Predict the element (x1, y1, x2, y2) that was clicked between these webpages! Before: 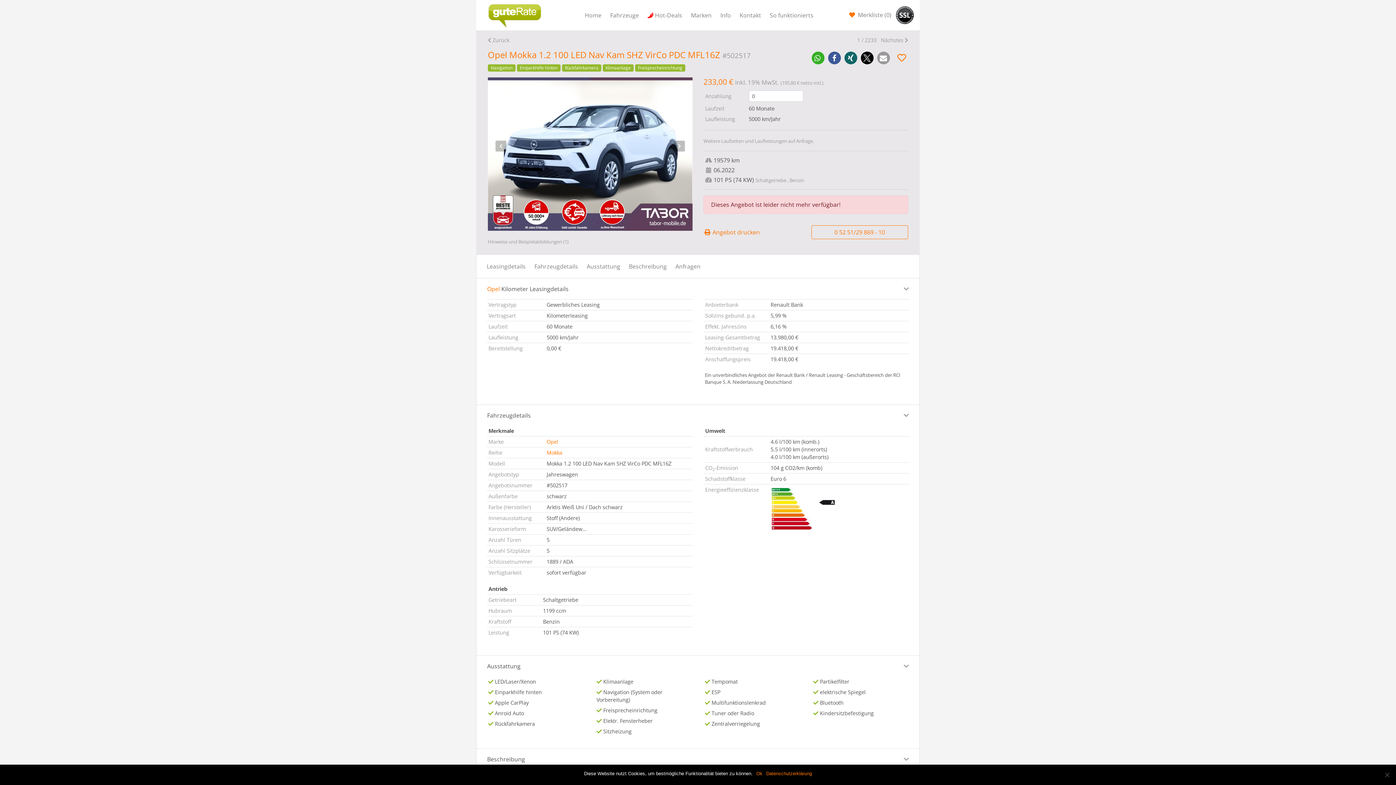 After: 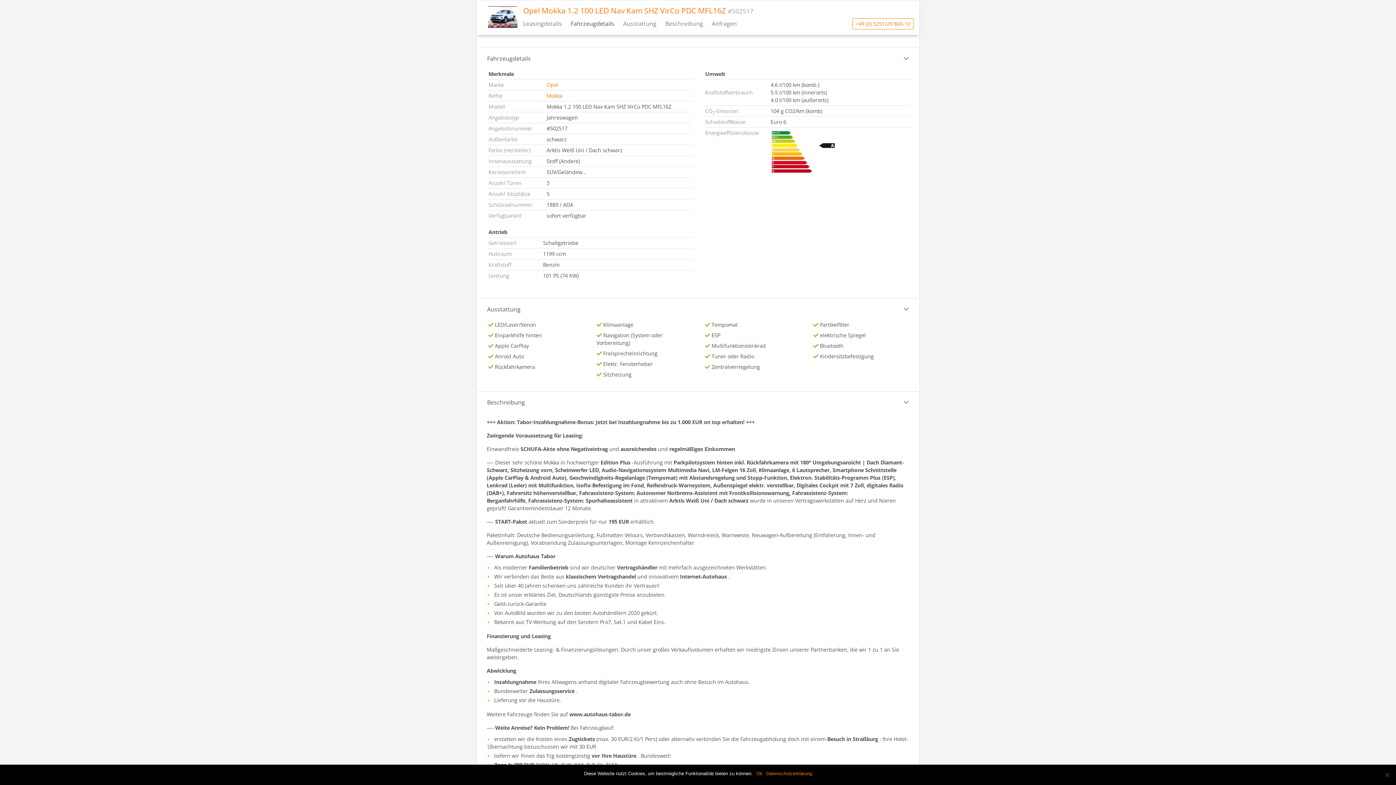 Action: label: Fahrzeugdetails bbox: (530, 257, 582, 275)